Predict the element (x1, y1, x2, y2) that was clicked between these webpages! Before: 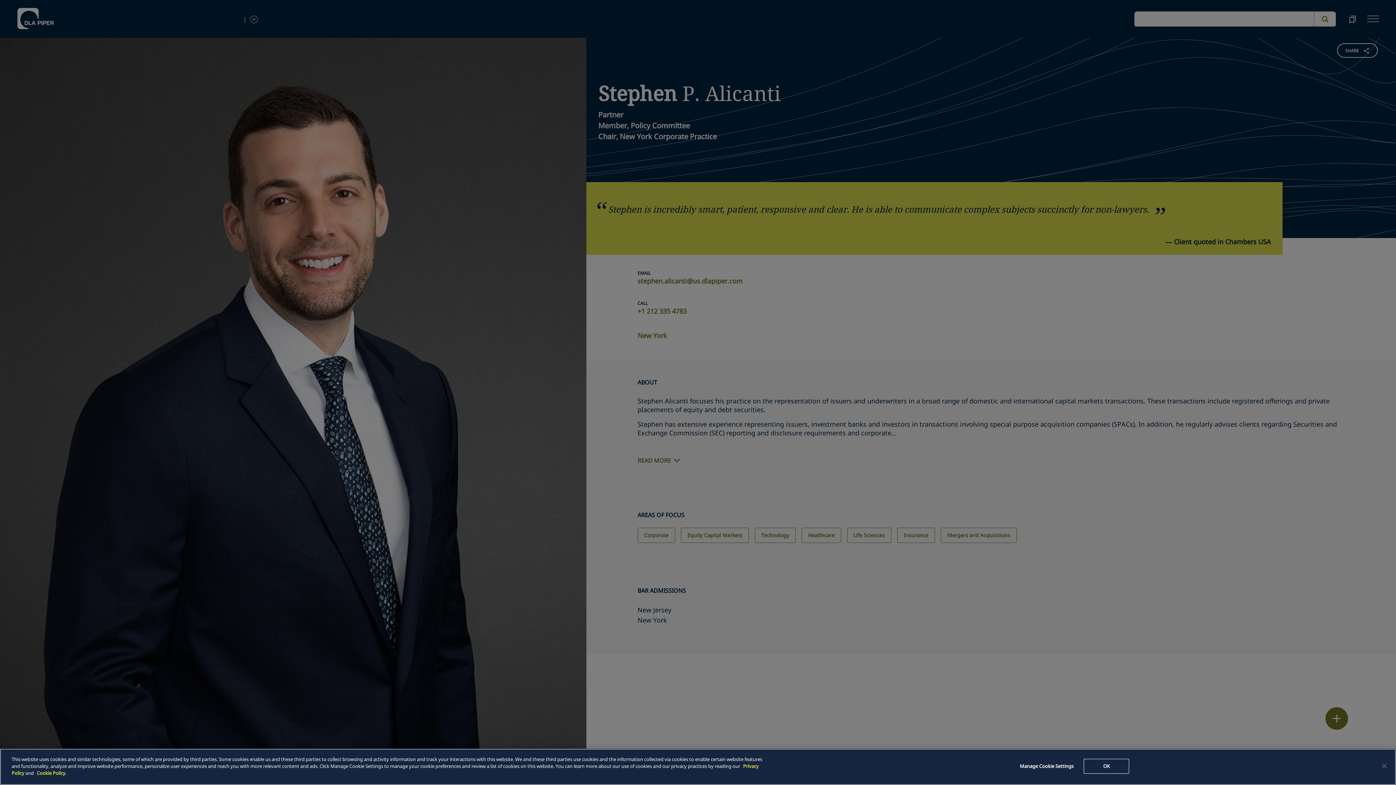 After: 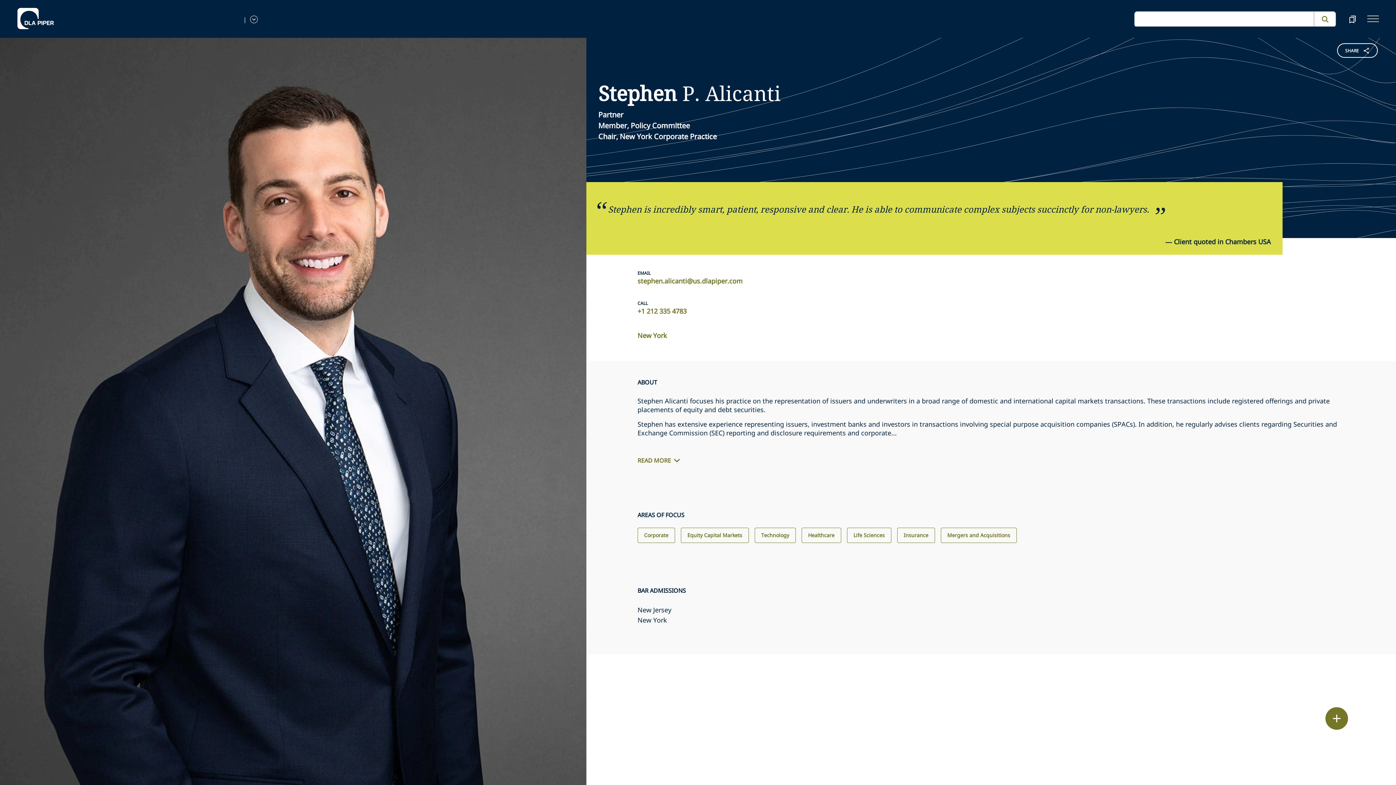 Action: bbox: (1376, 758, 1392, 774) label: Close